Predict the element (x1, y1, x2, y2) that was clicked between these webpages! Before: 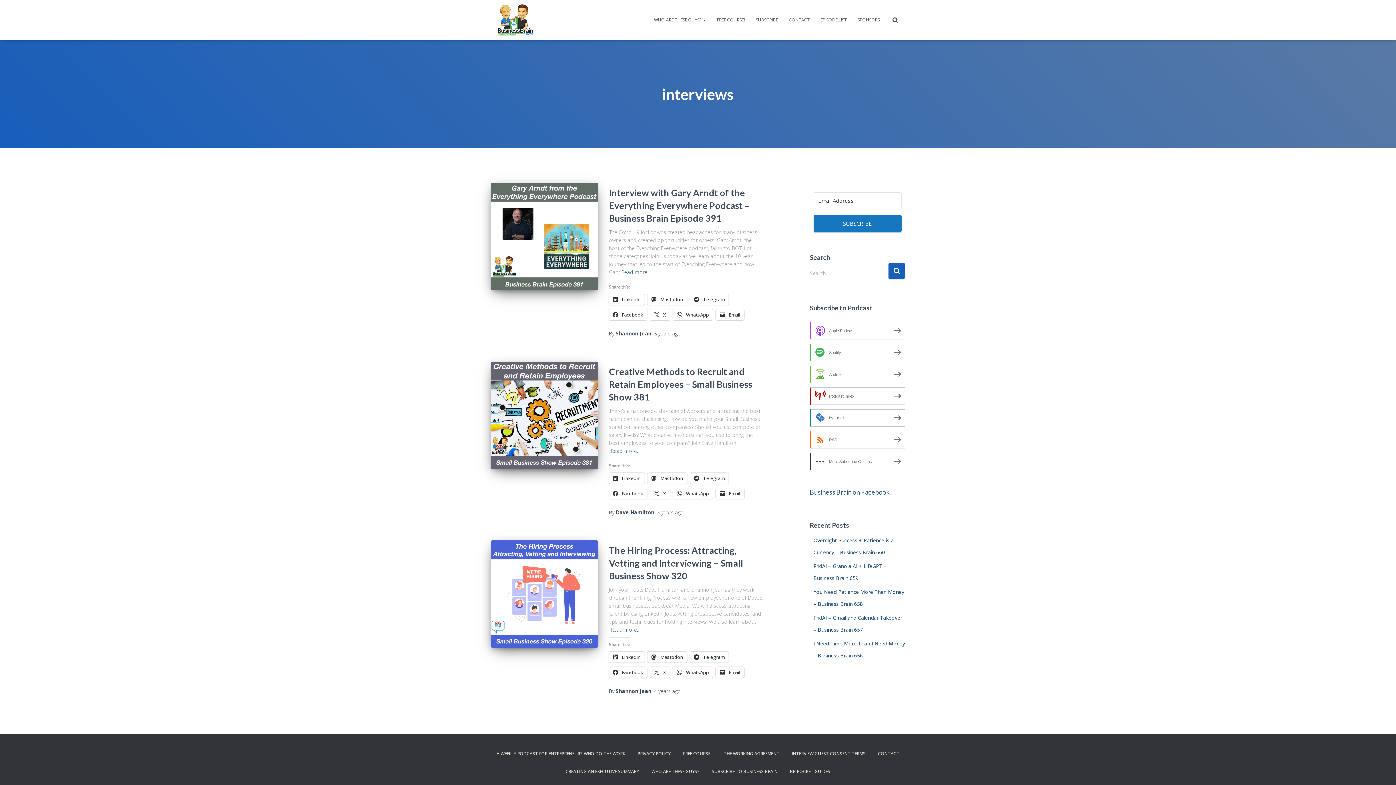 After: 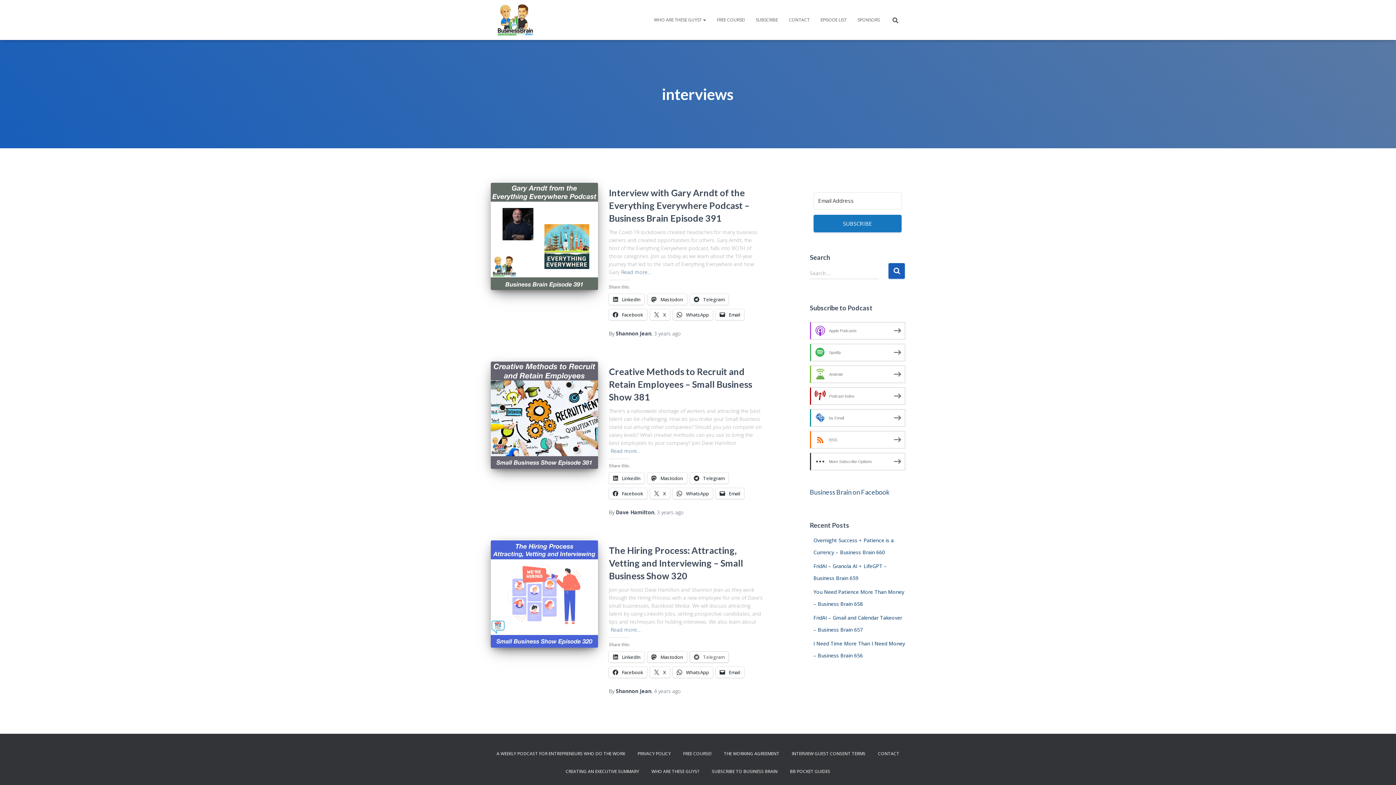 Action: label:  Telegram bbox: (690, 651, 728, 662)